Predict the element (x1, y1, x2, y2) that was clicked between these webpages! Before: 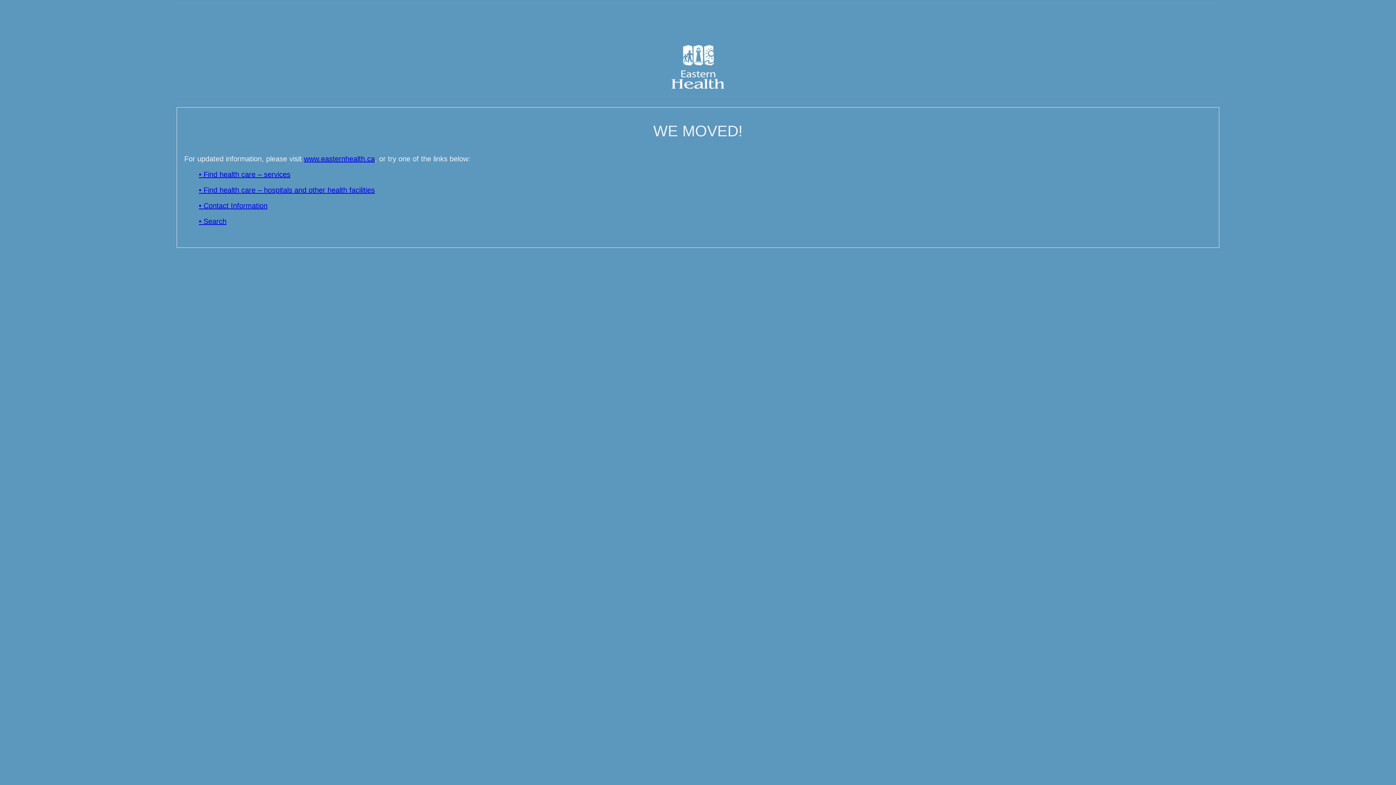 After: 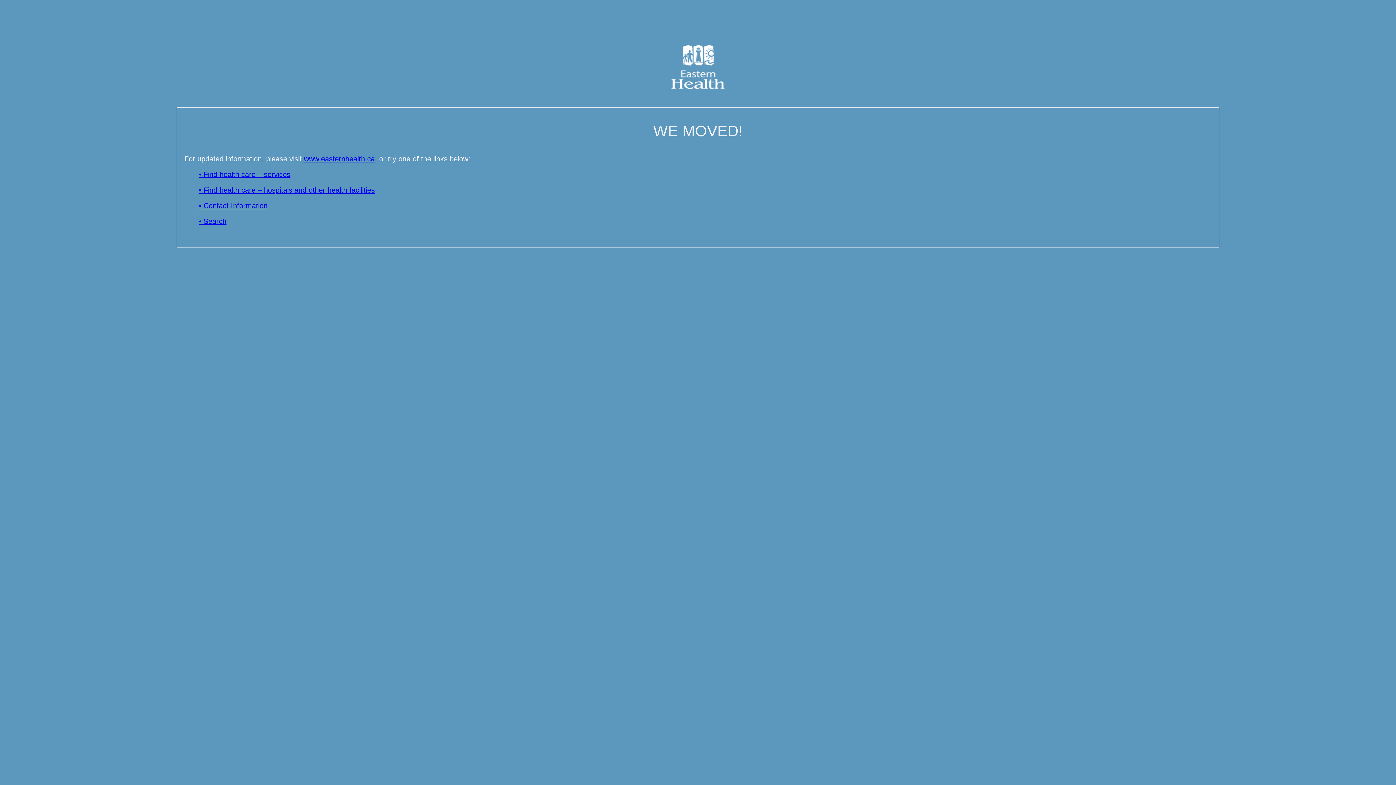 Action: label: • Search bbox: (198, 217, 226, 225)